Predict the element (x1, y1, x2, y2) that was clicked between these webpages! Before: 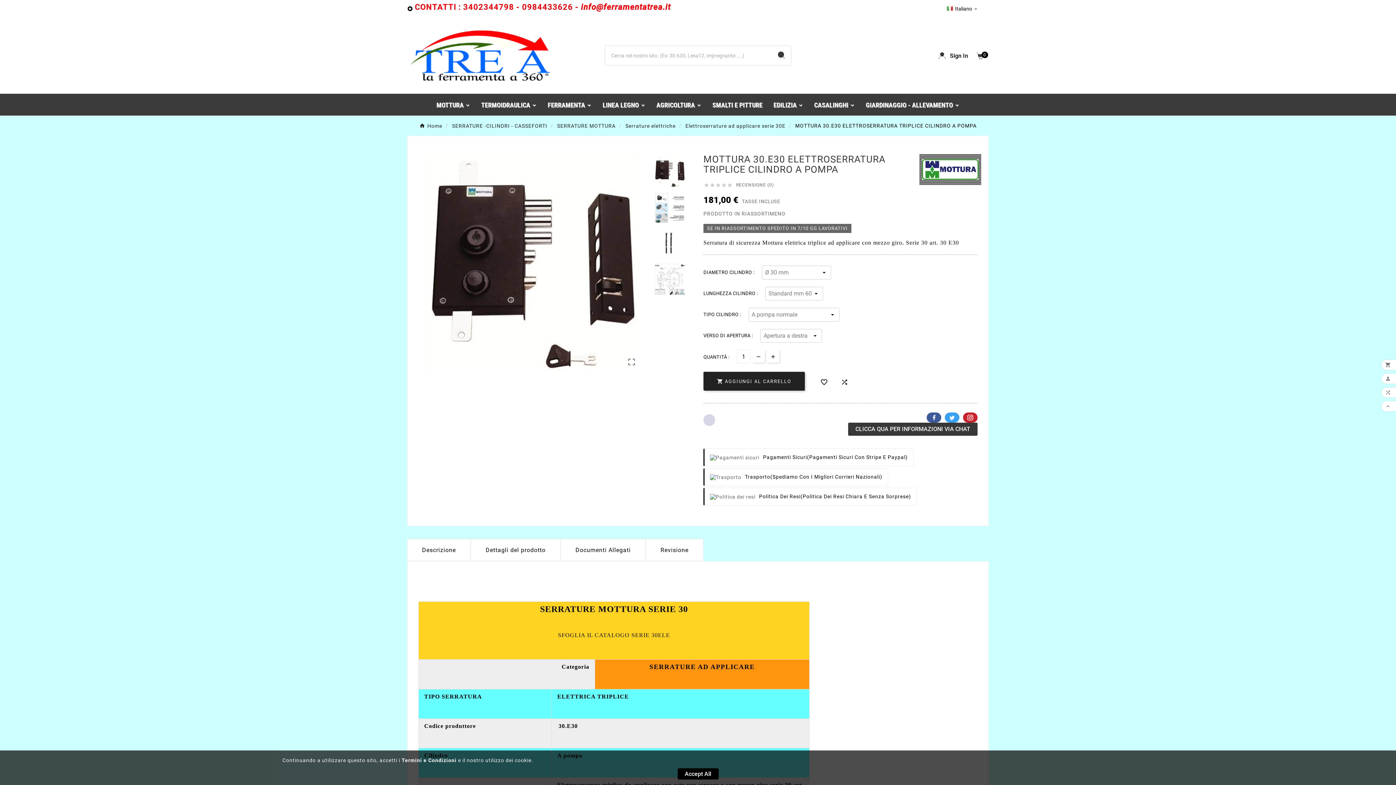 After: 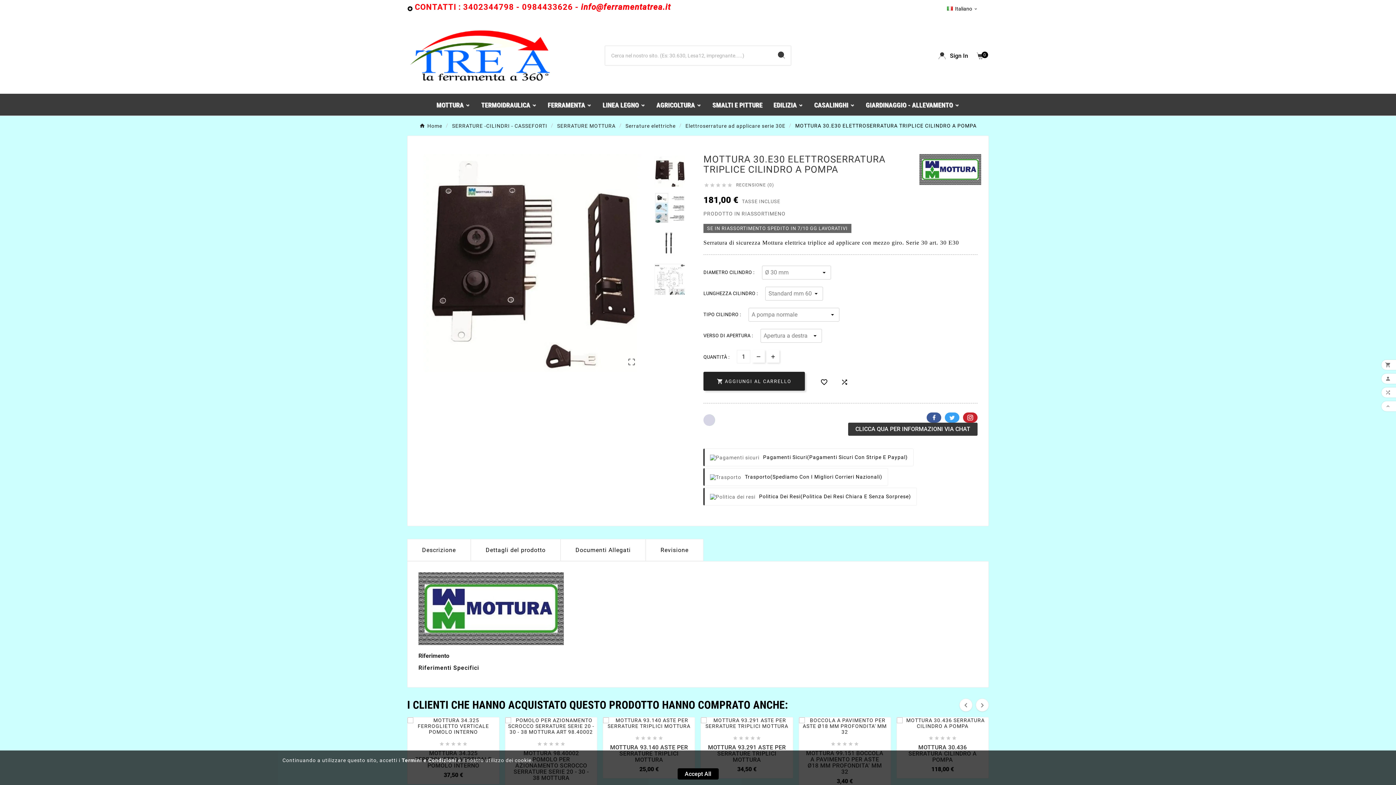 Action: label: Dettagli del prodotto bbox: (470, 539, 560, 561)